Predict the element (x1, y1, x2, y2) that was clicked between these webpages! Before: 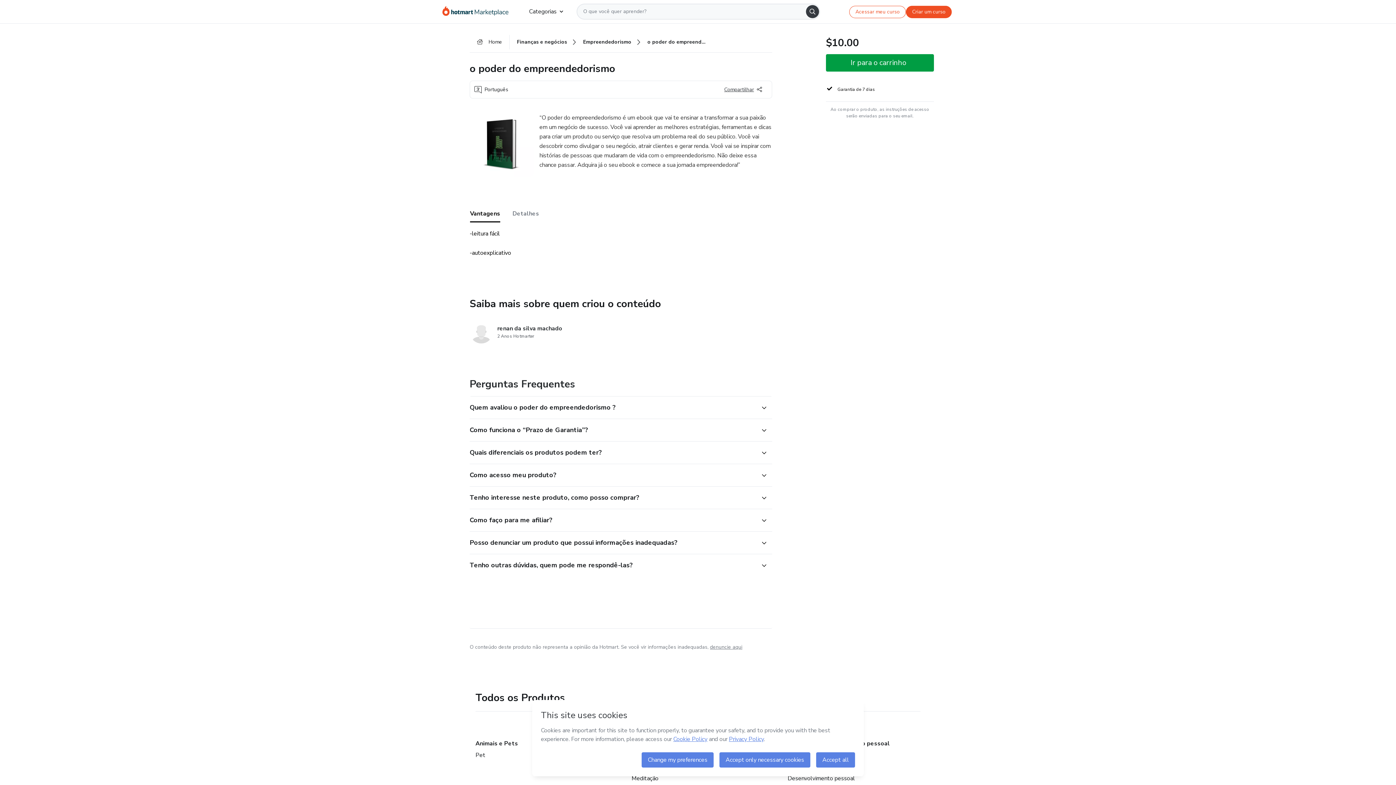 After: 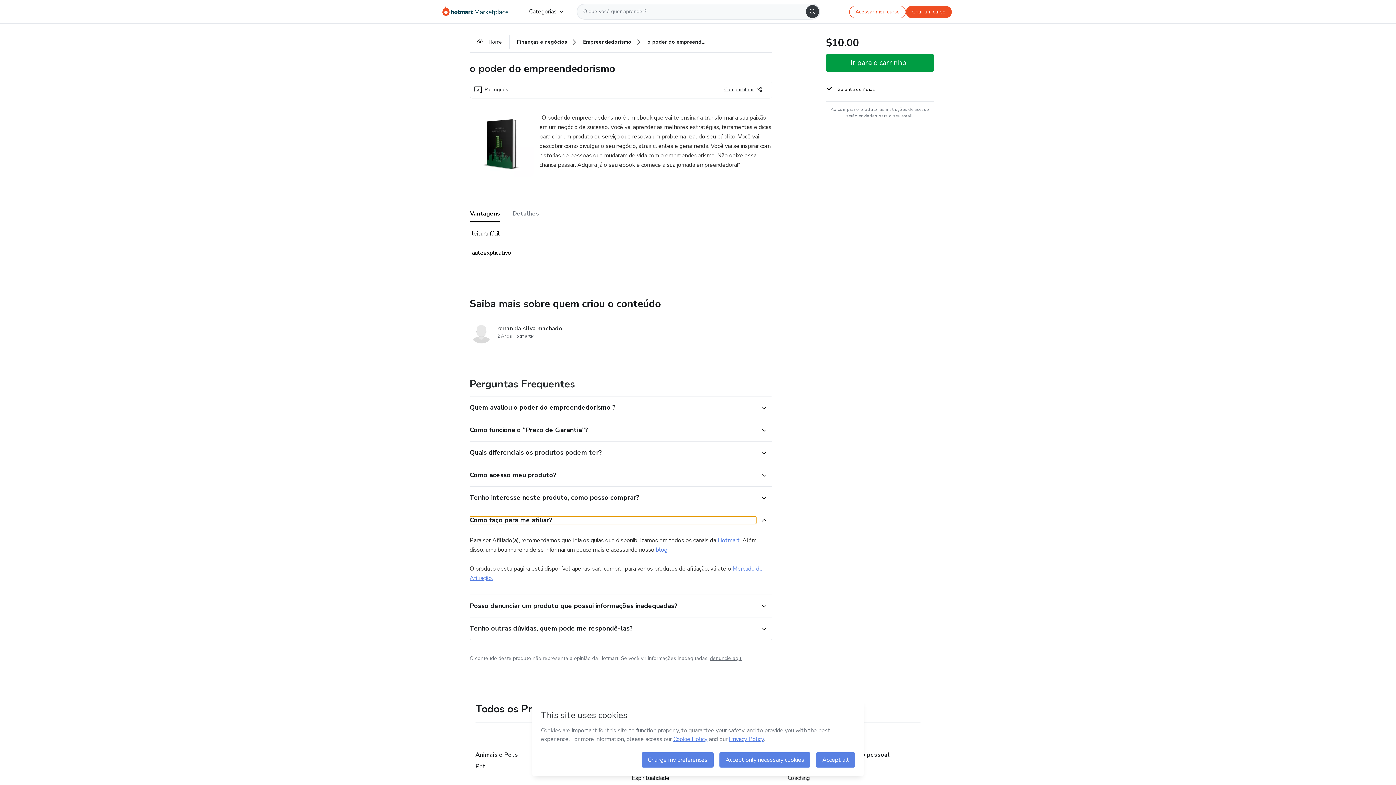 Action: label:  Como faço para me afiliar? bbox: (469, 516, 756, 524)